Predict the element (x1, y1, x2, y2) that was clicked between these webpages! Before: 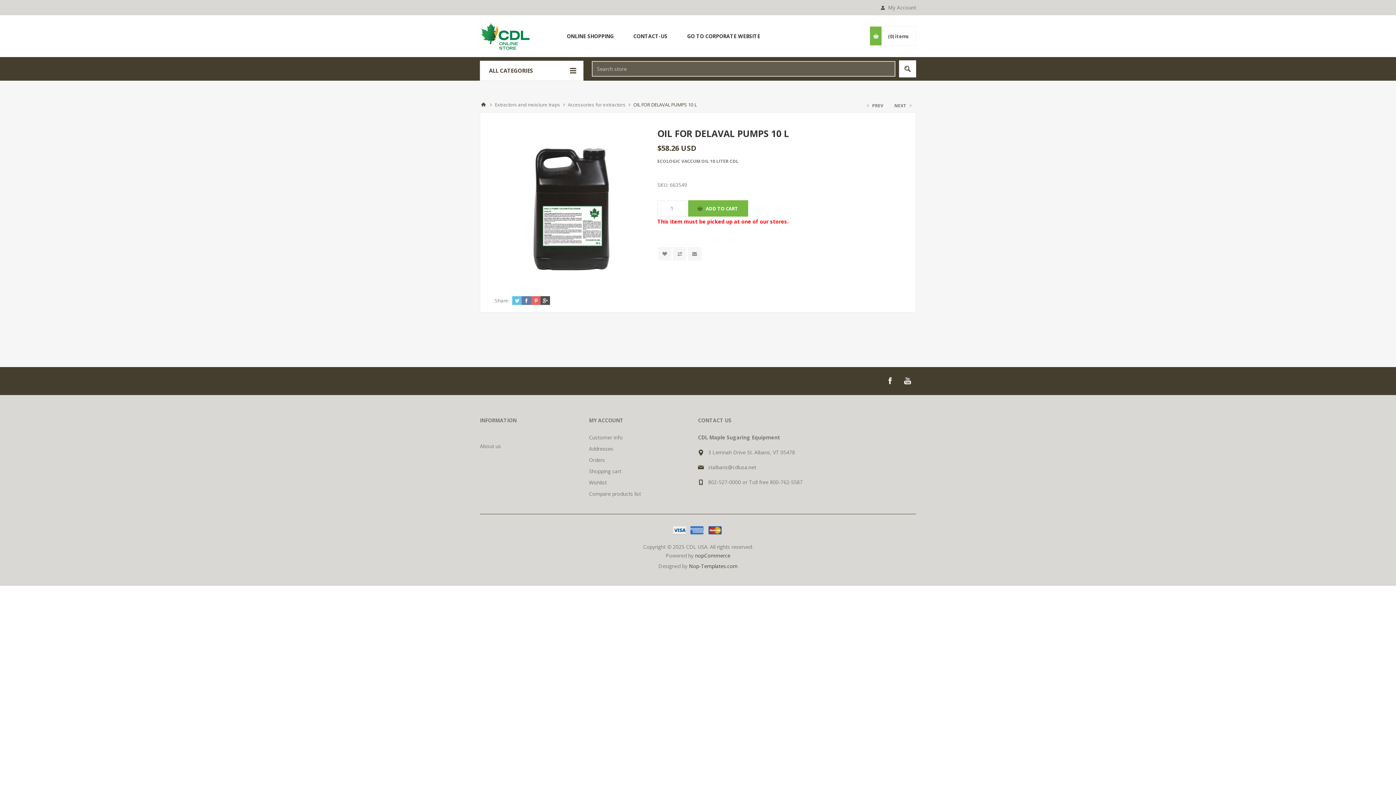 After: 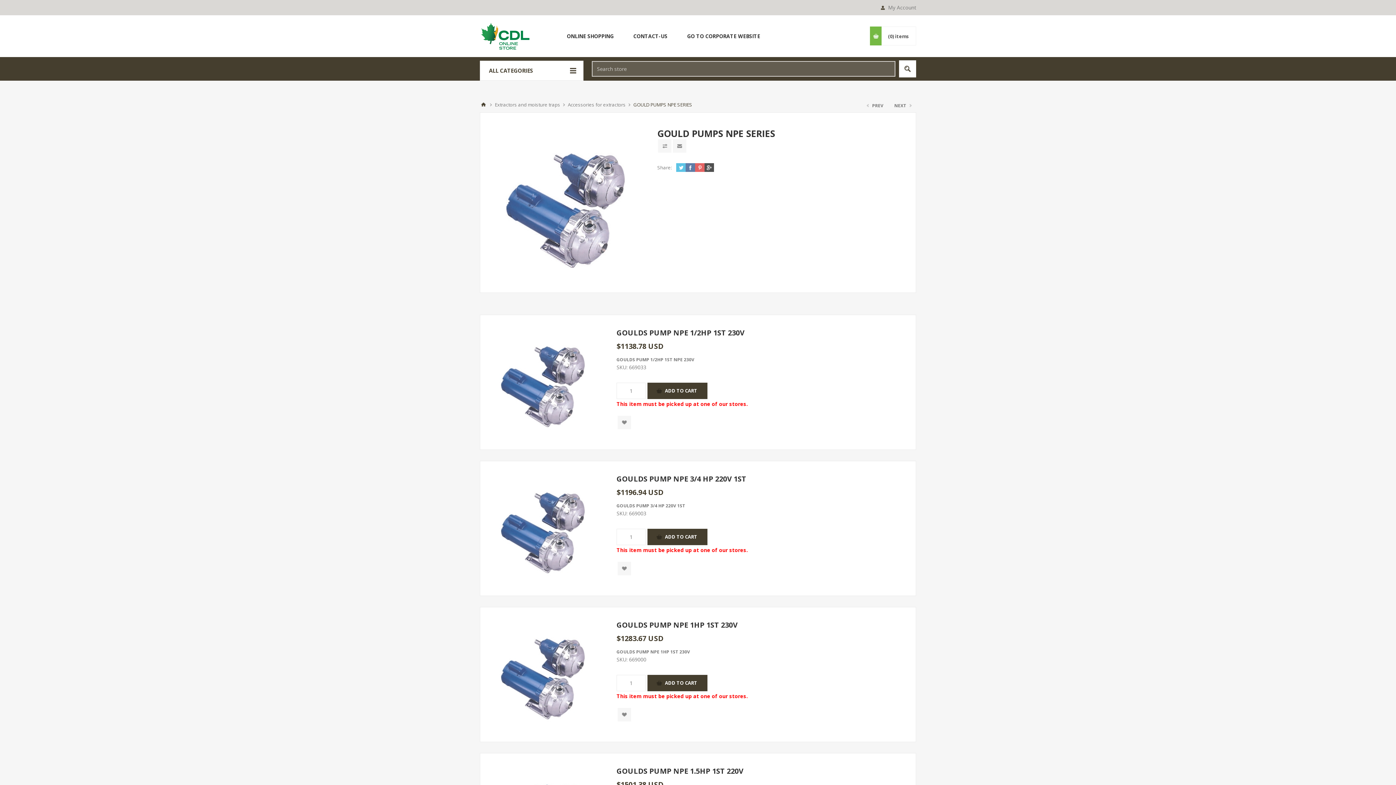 Action: label: PREV bbox: (862, 98, 889, 112)